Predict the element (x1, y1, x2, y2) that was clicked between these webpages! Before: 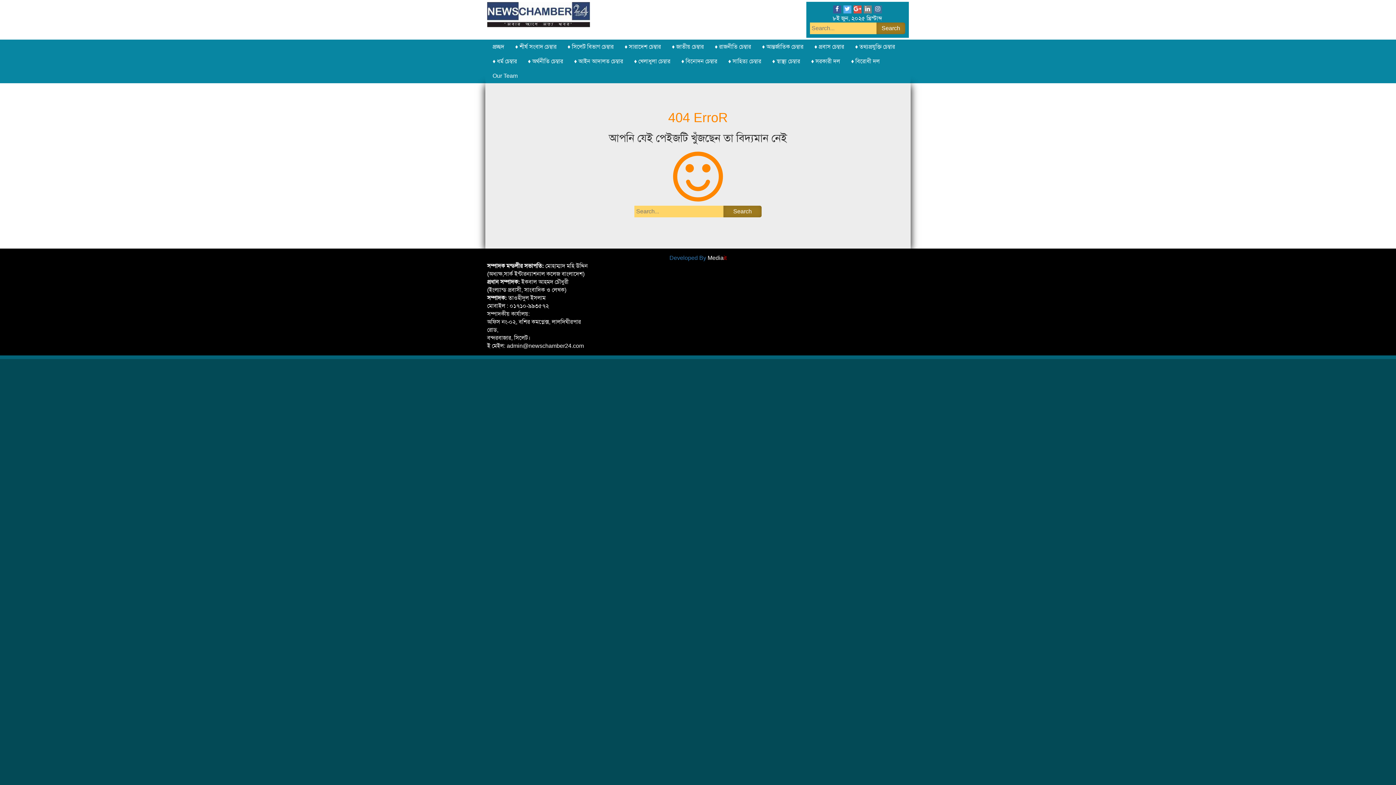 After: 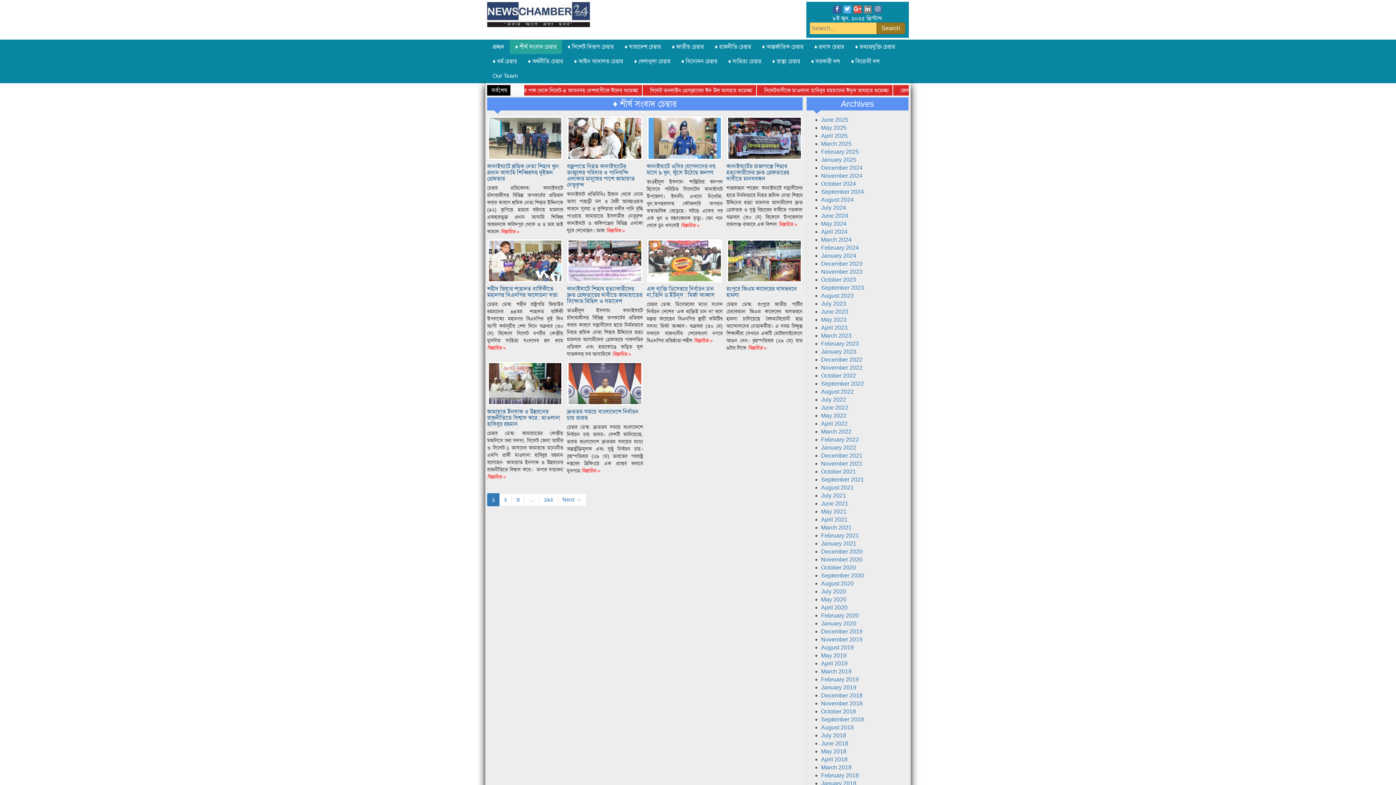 Action: bbox: (509, 39, 562, 54) label: ♦ শীর্ষ সংবাদ চেম্বার